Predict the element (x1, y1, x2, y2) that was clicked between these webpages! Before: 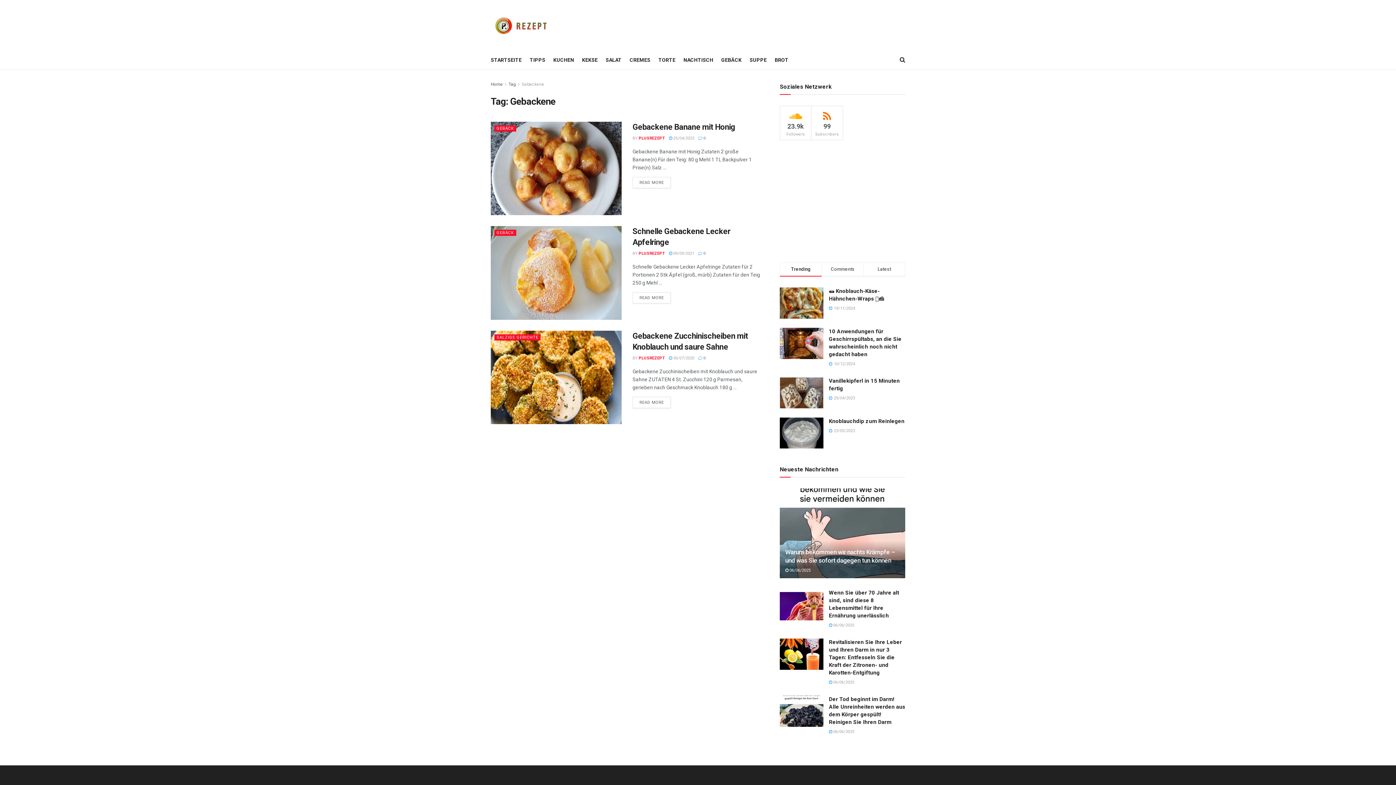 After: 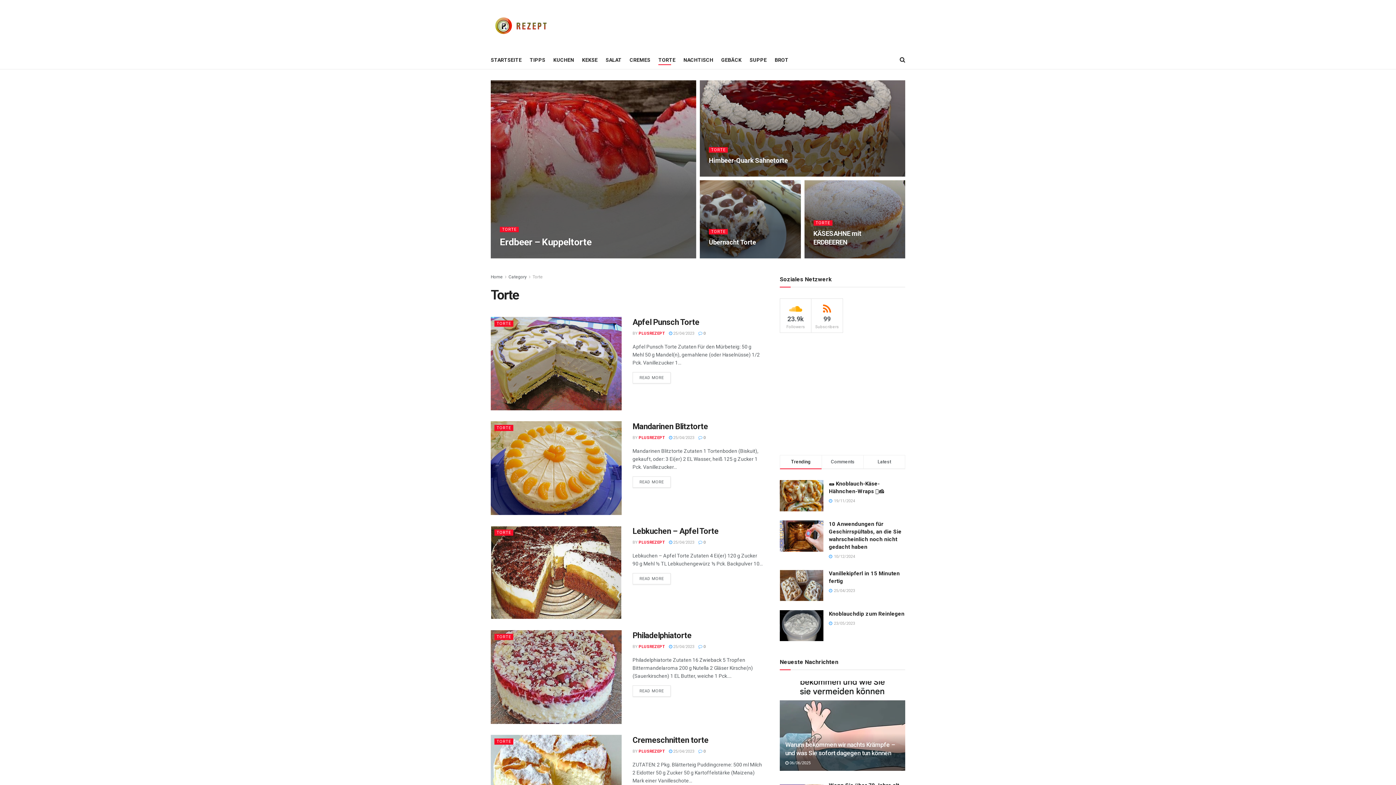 Action: bbox: (658, 54, 675, 65) label: TORTE